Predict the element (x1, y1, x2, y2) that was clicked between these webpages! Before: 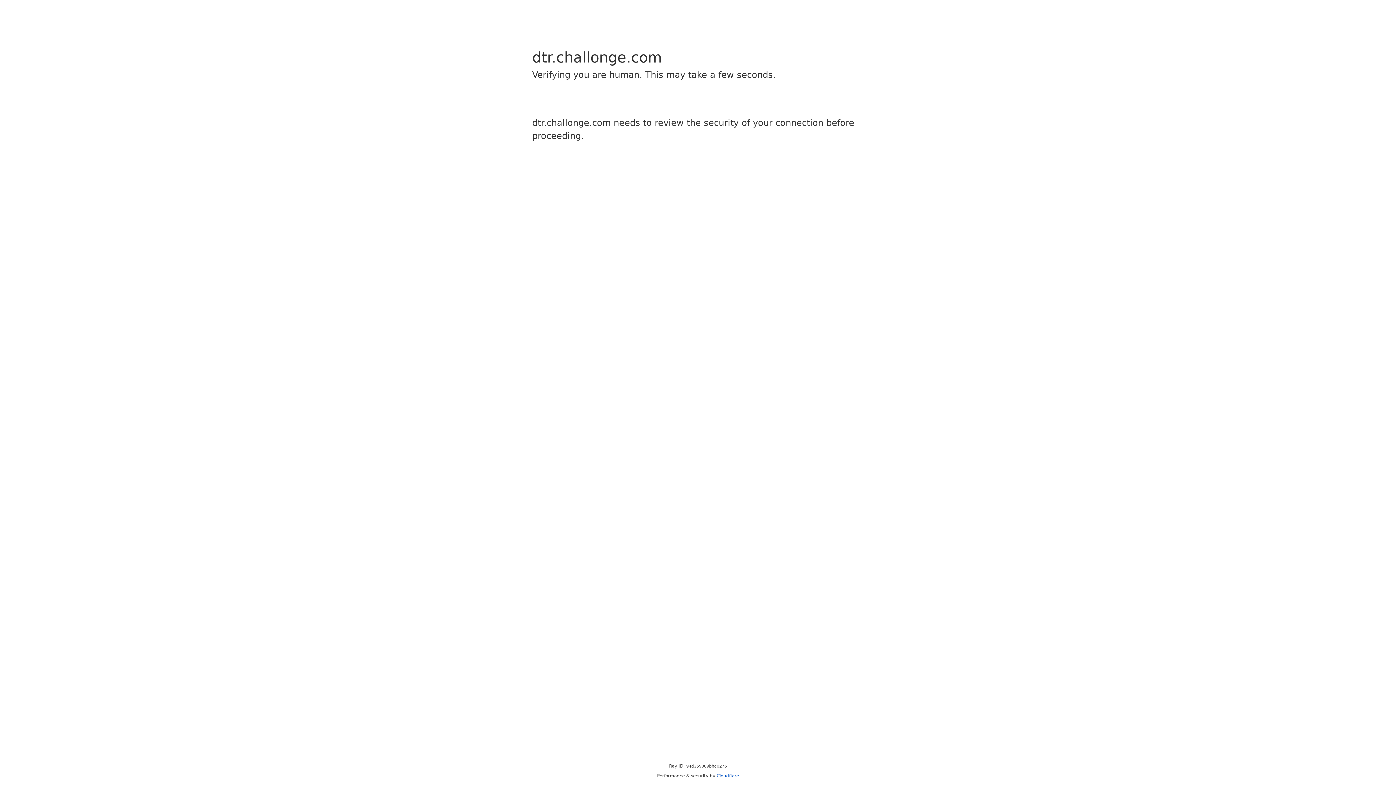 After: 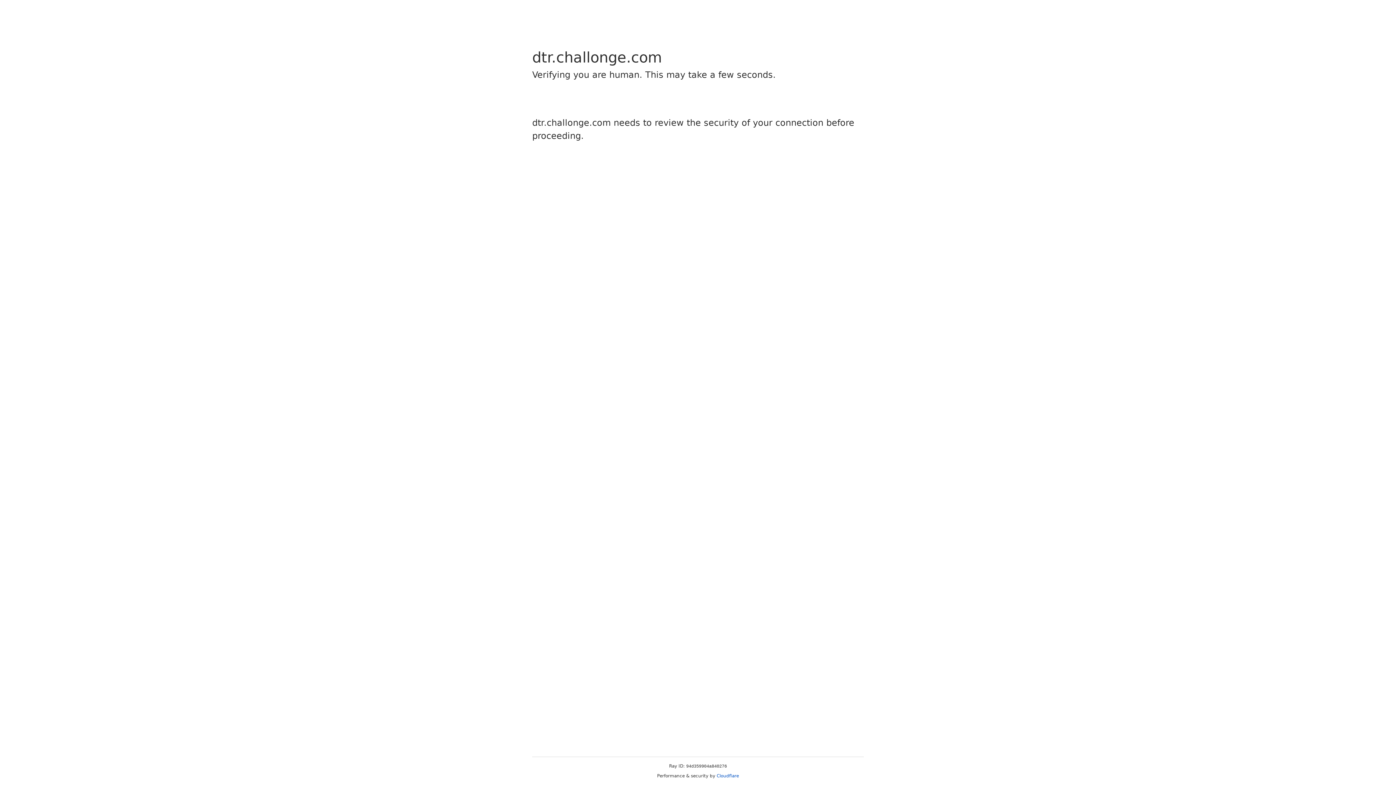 Action: label: Cloudflare bbox: (716, 773, 739, 778)